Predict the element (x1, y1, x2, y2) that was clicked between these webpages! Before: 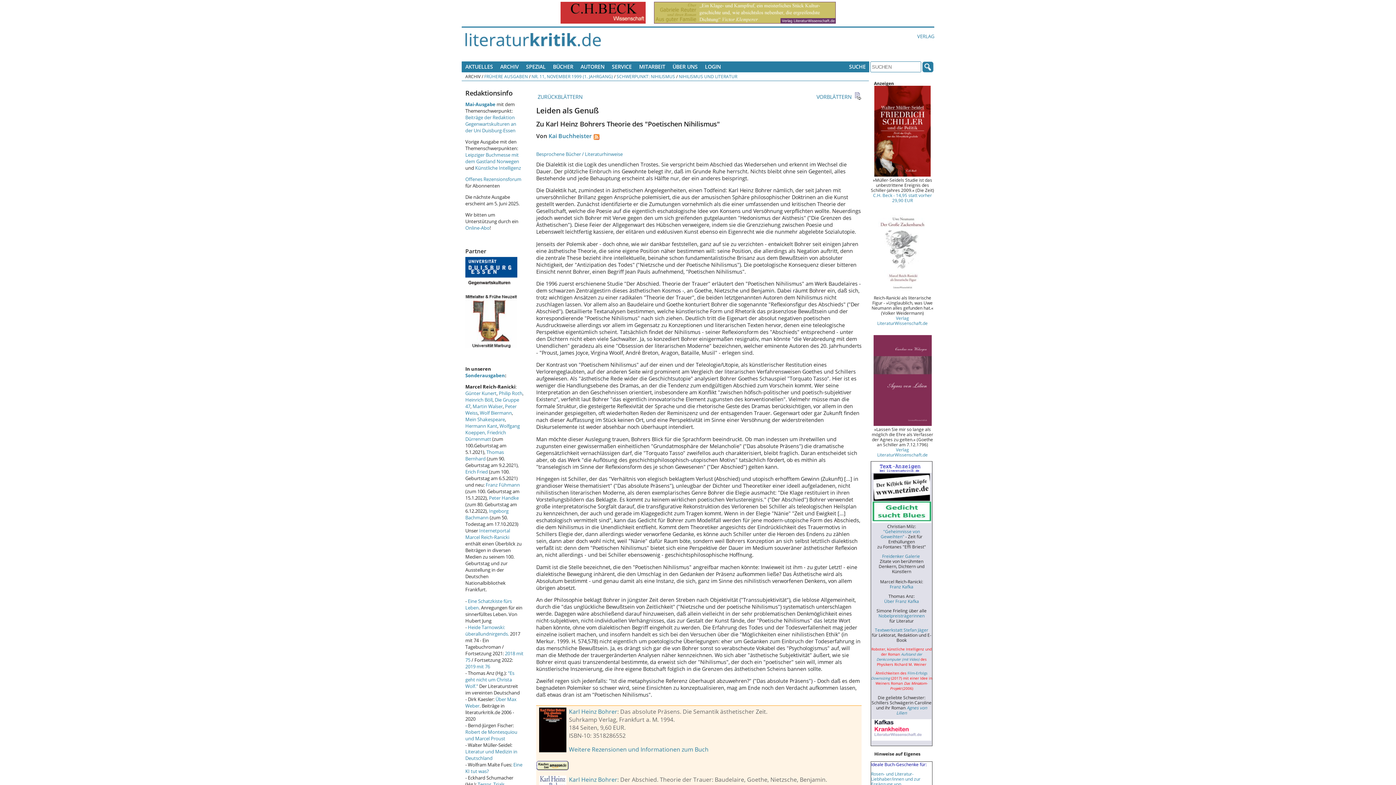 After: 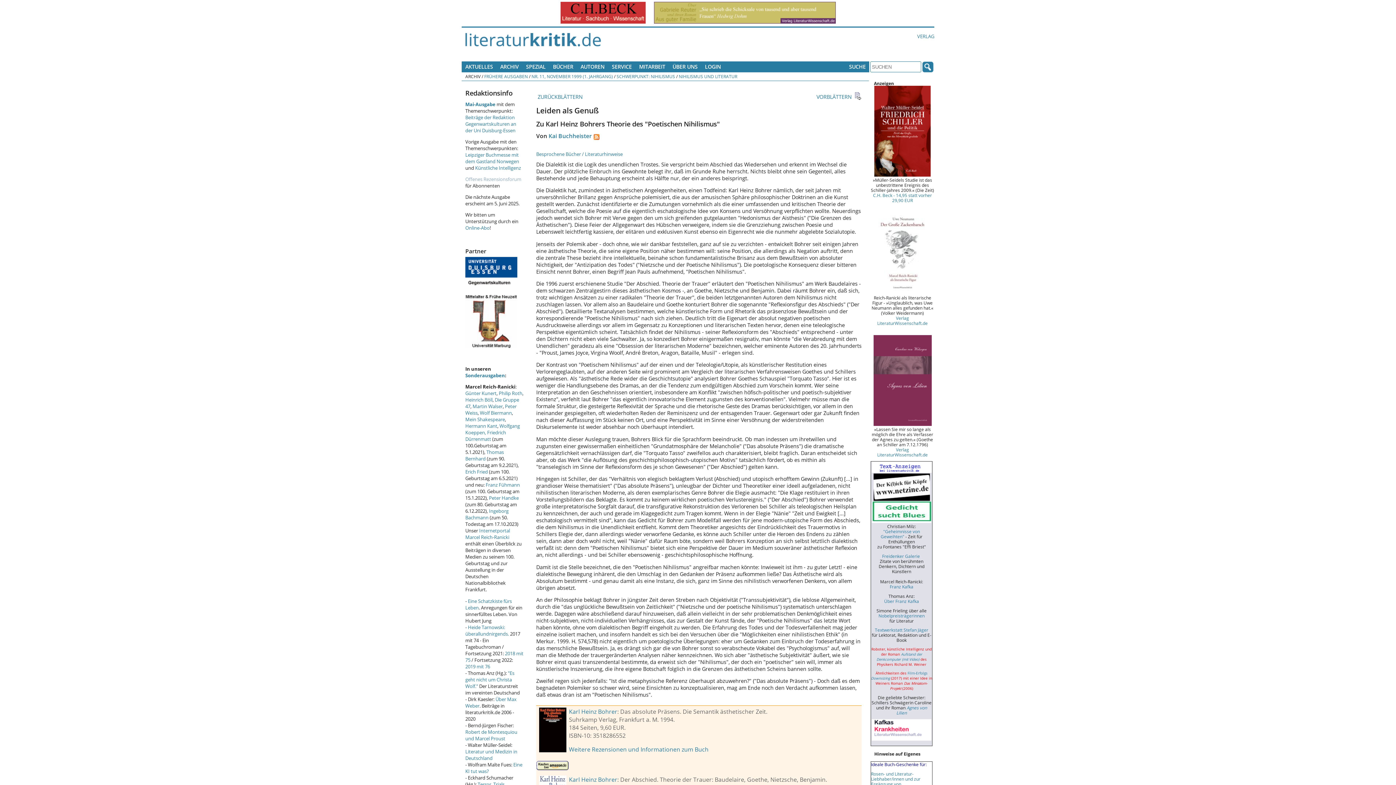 Action: bbox: (465, 176, 521, 182) label: Offenes Rezensionsforum